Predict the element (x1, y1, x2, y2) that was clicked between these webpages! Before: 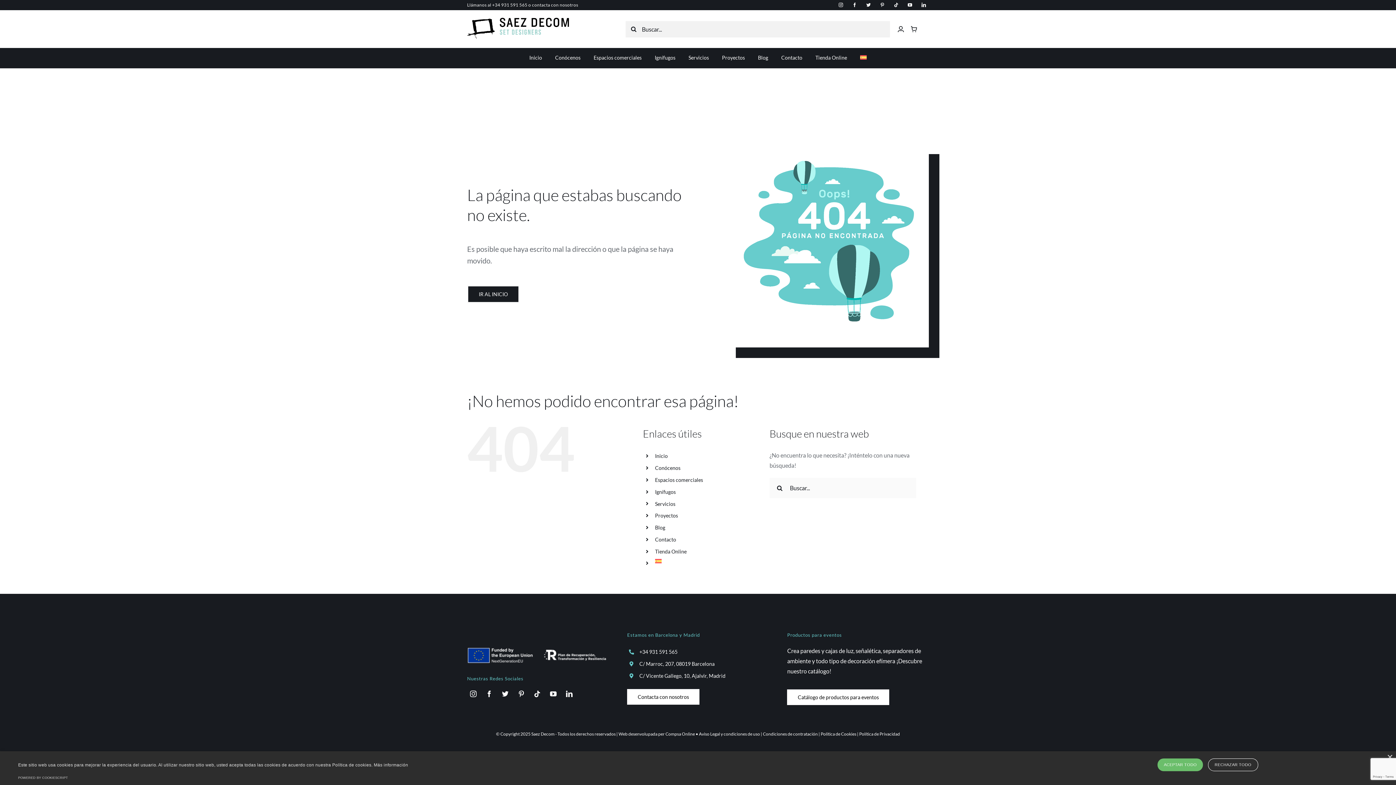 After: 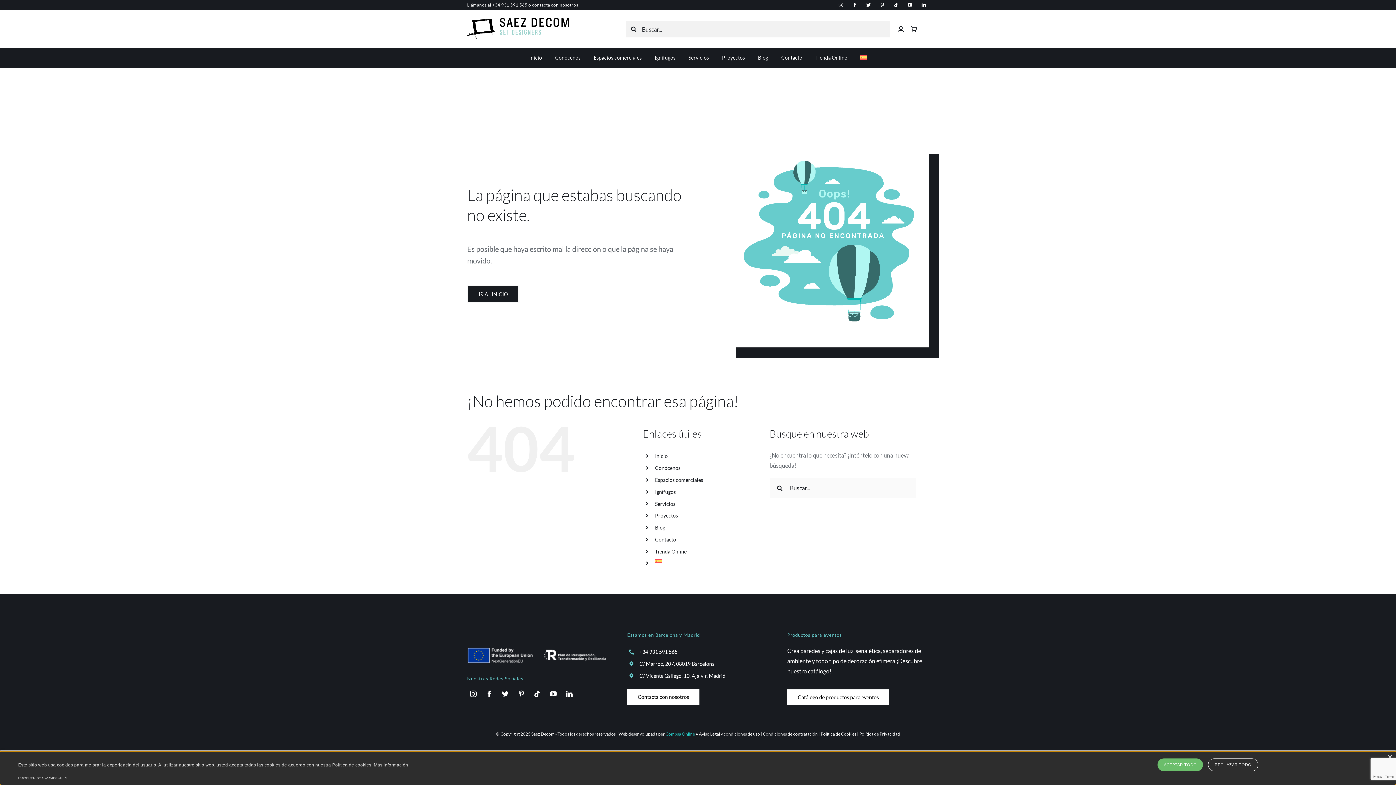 Action: bbox: (665, 731, 695, 737) label: Compsa Online